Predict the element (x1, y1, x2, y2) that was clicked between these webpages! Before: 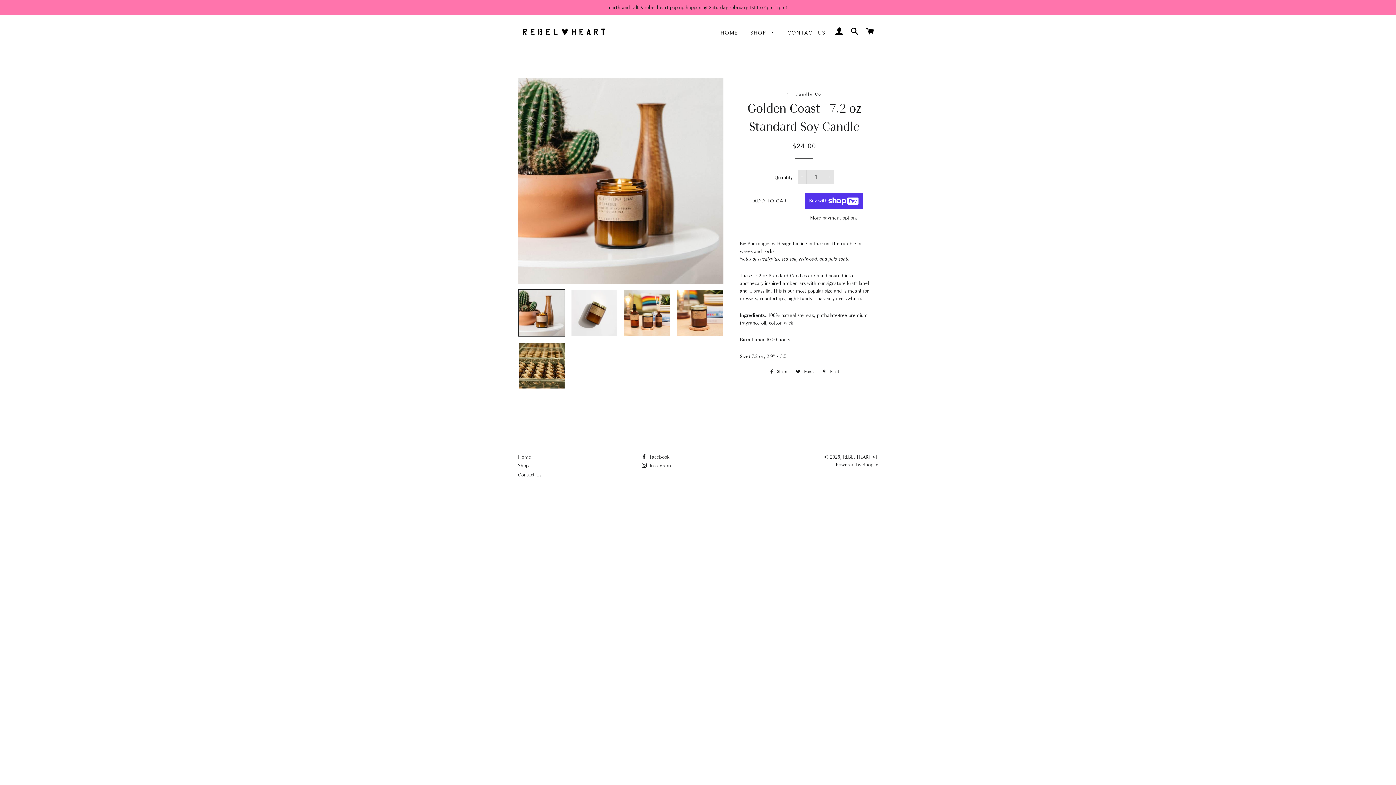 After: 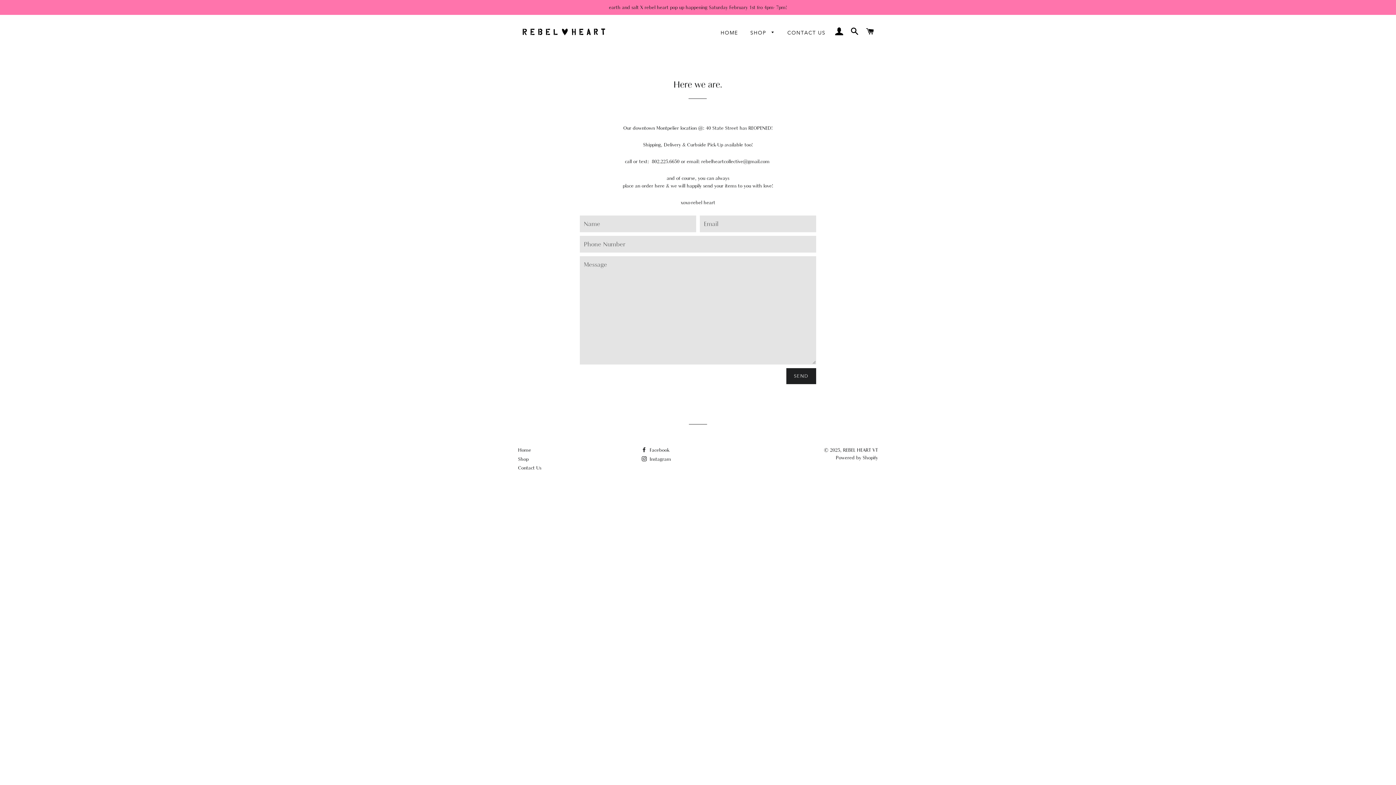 Action: label: Contact Us bbox: (518, 471, 541, 477)